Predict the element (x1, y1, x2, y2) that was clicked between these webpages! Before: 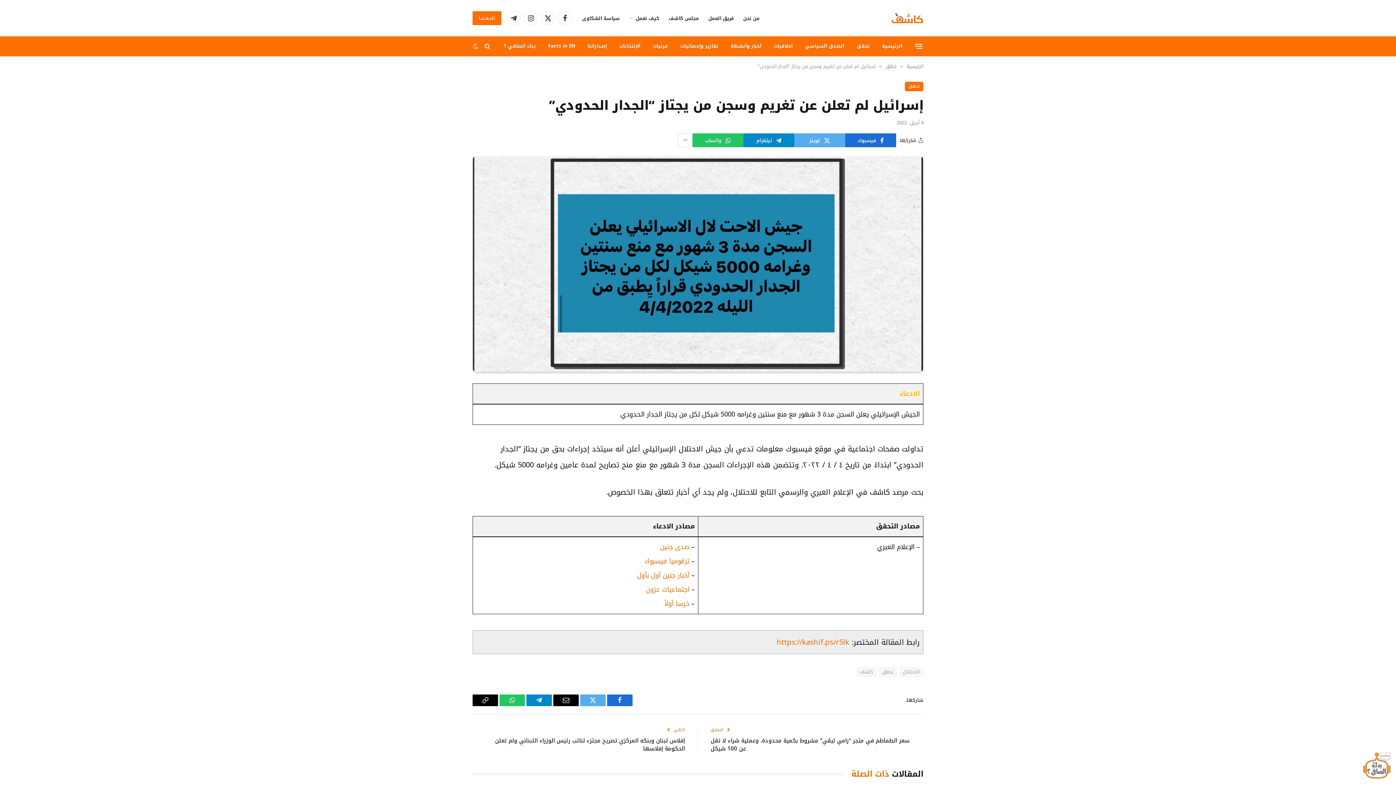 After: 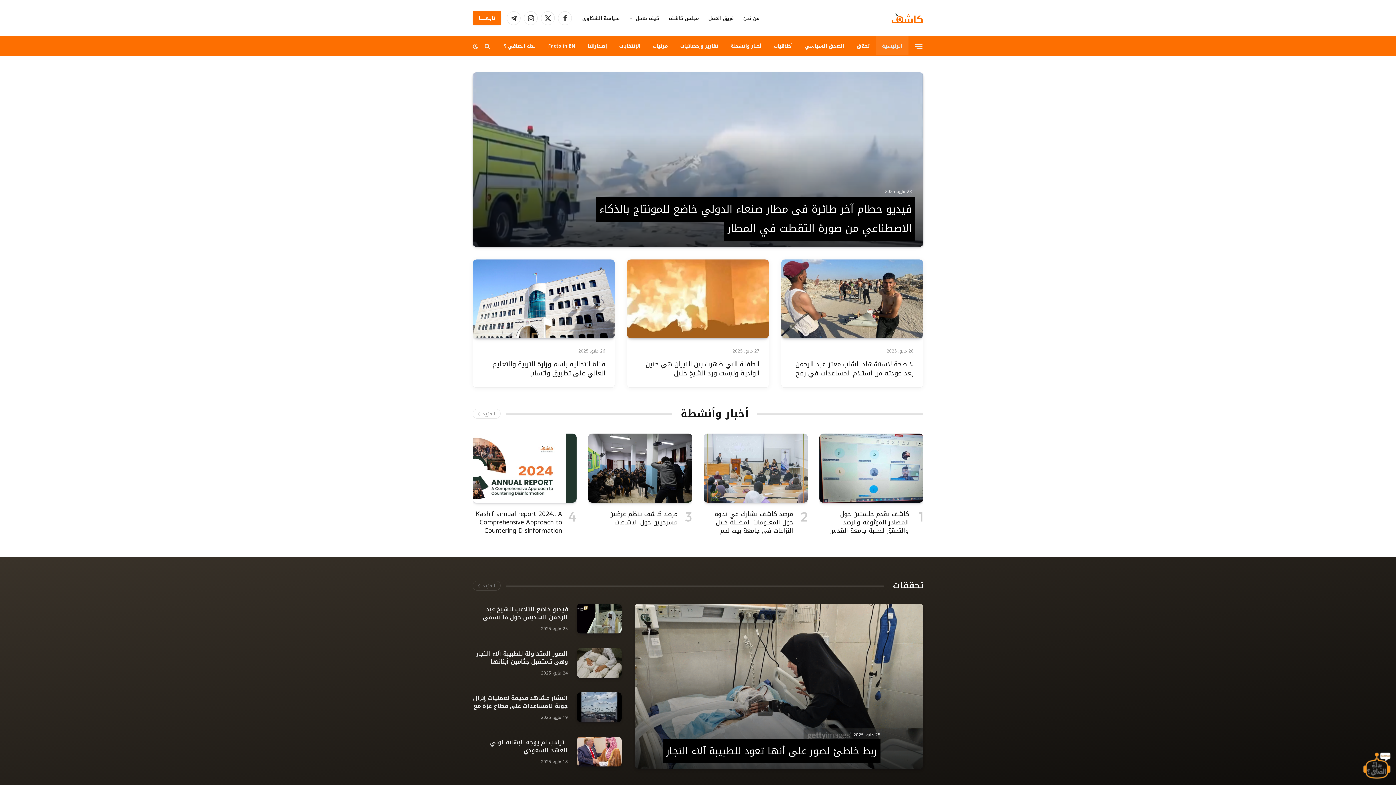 Action: label: الرئيسية bbox: (876, 36, 908, 56)